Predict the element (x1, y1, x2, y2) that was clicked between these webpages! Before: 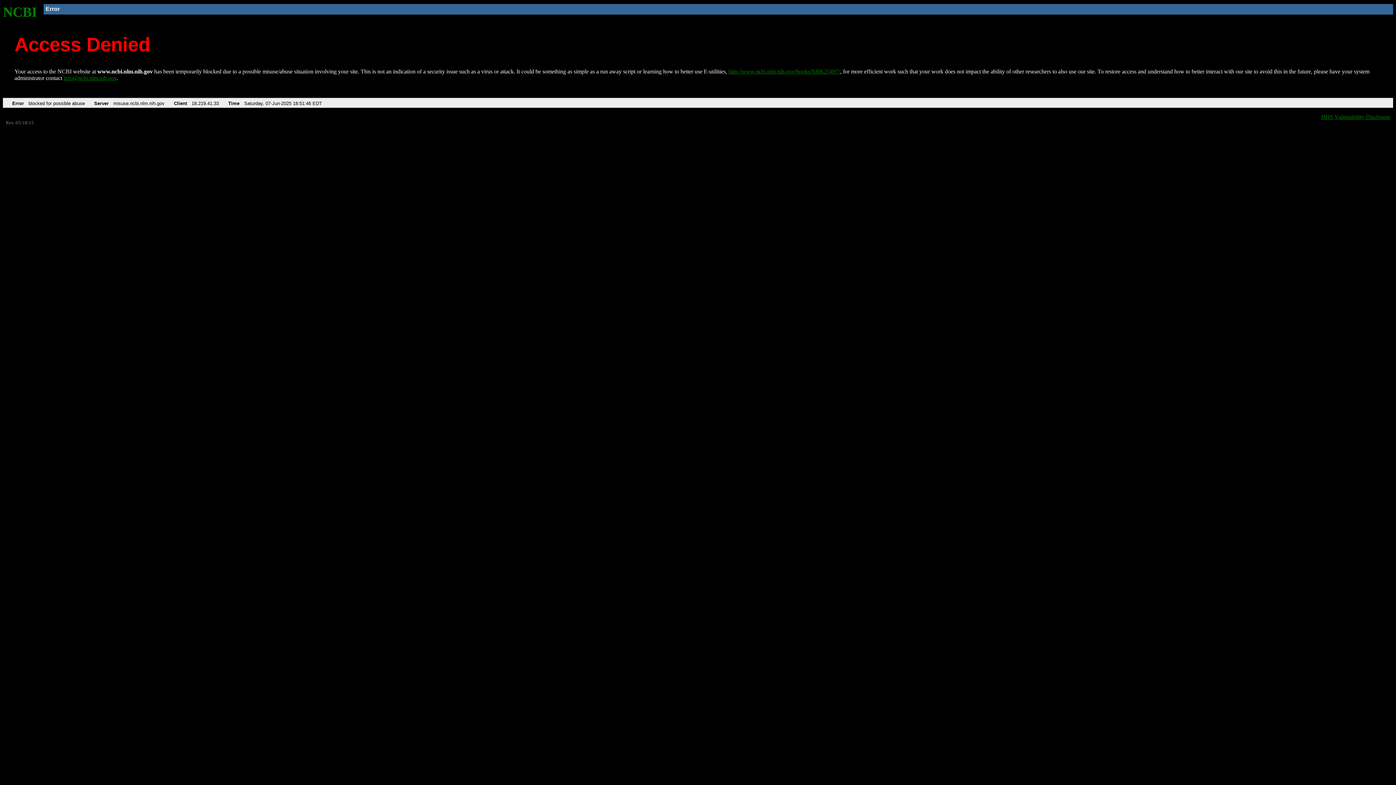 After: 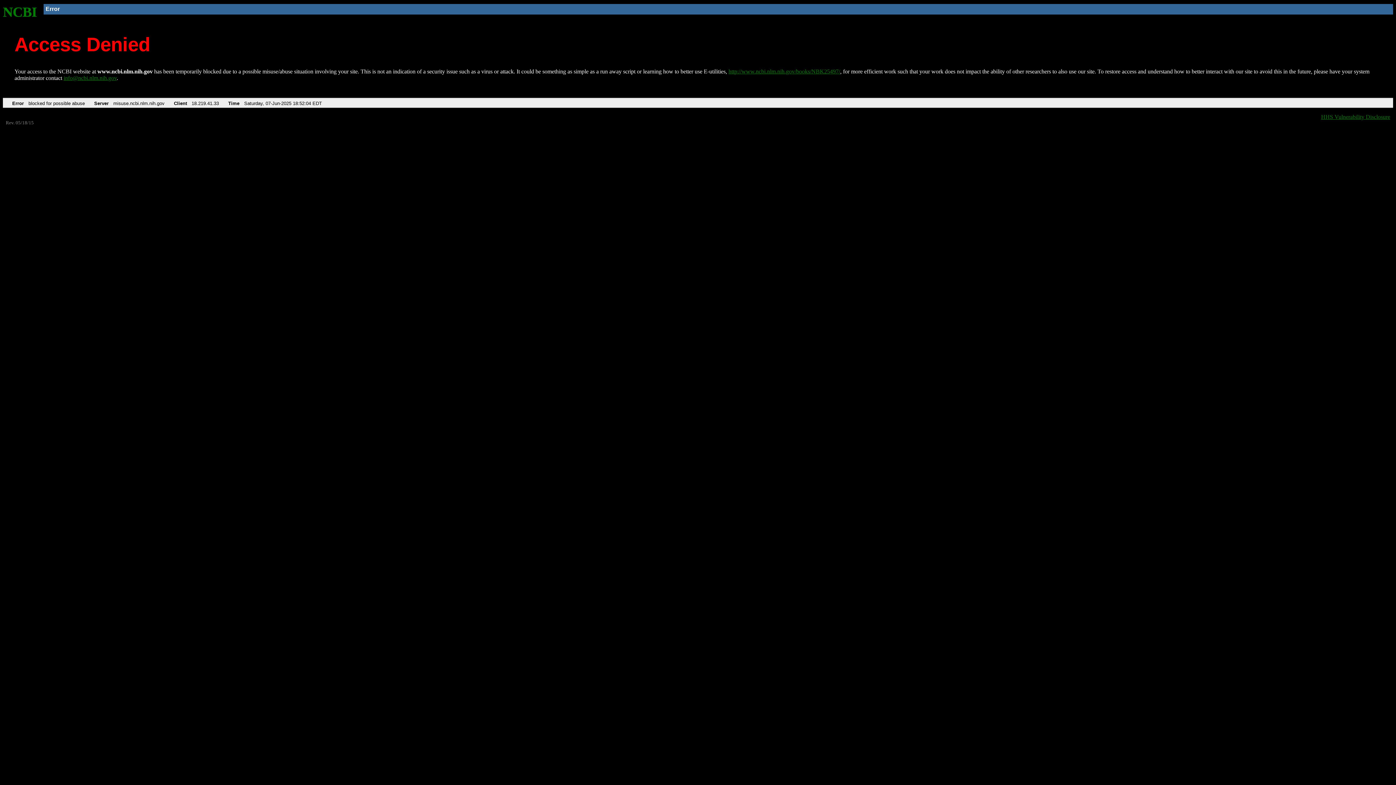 Action: label: NCBI bbox: (2, 4, 37, 19)